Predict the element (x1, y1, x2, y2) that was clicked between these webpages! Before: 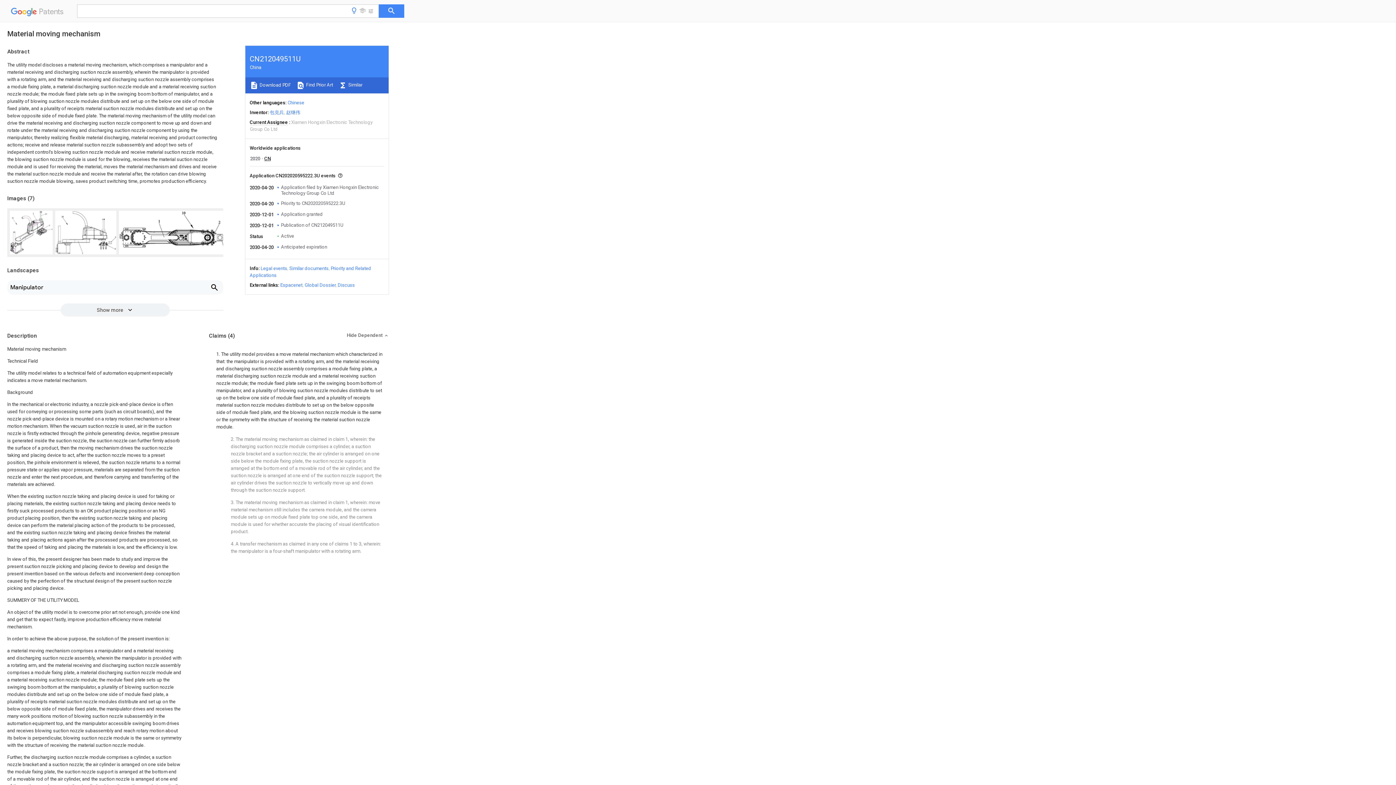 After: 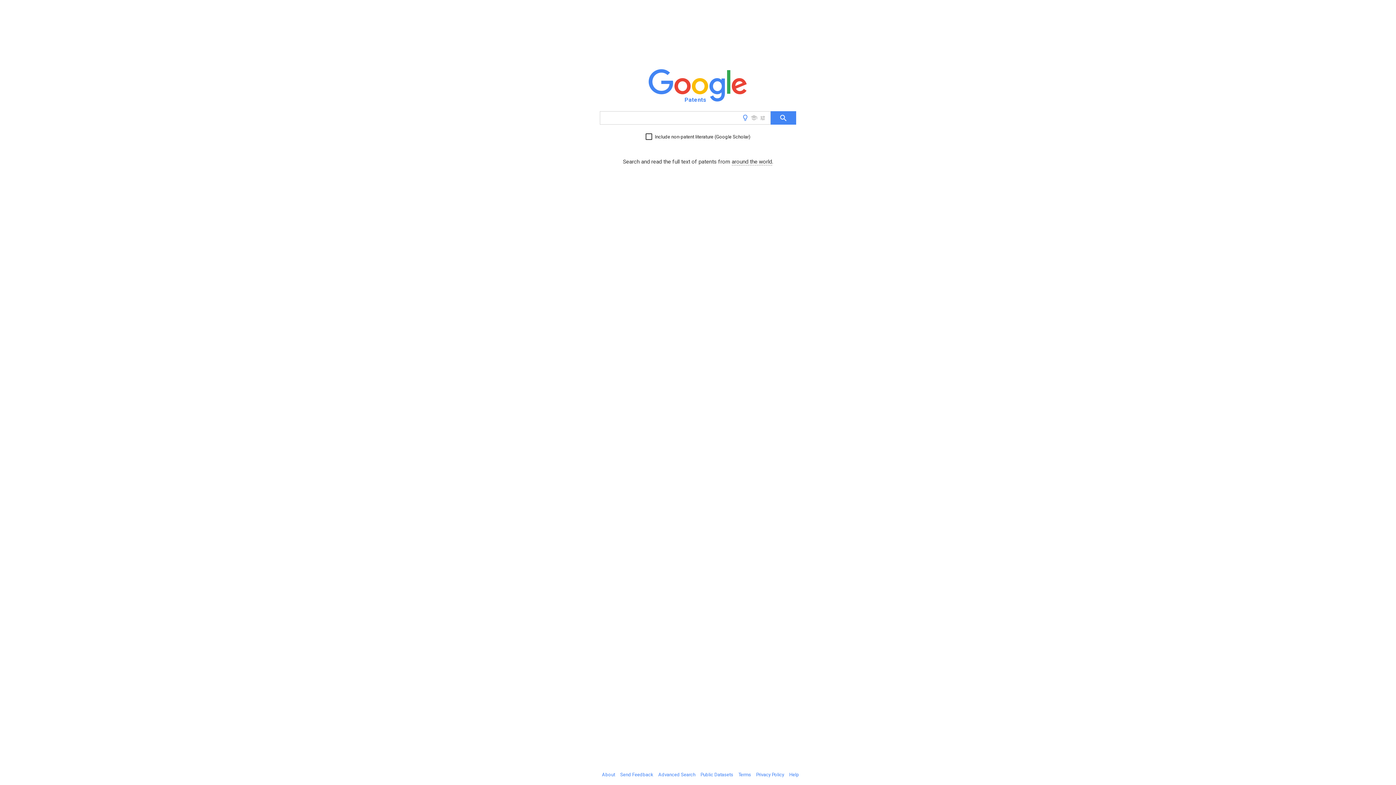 Action: label:   Patents bbox: (10, 9, 66, 18)